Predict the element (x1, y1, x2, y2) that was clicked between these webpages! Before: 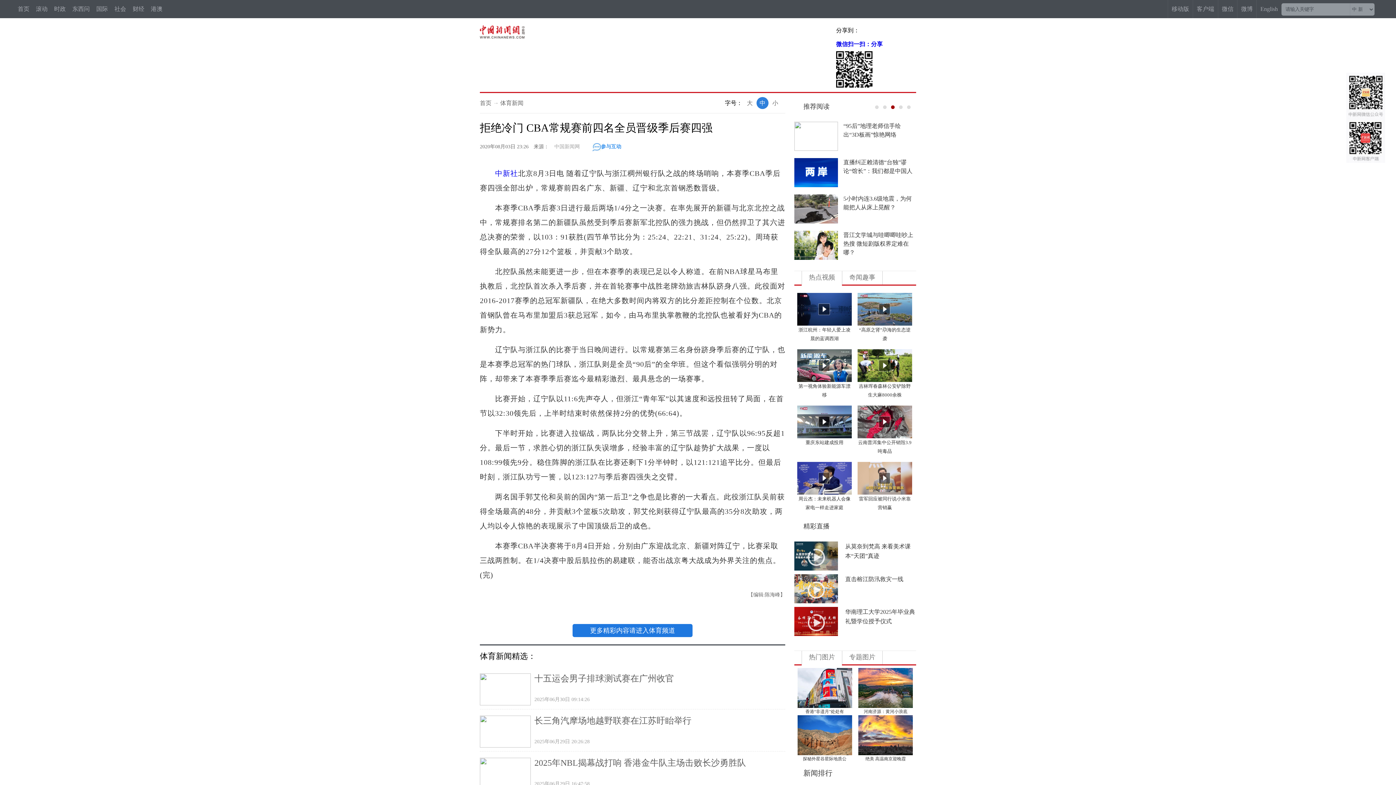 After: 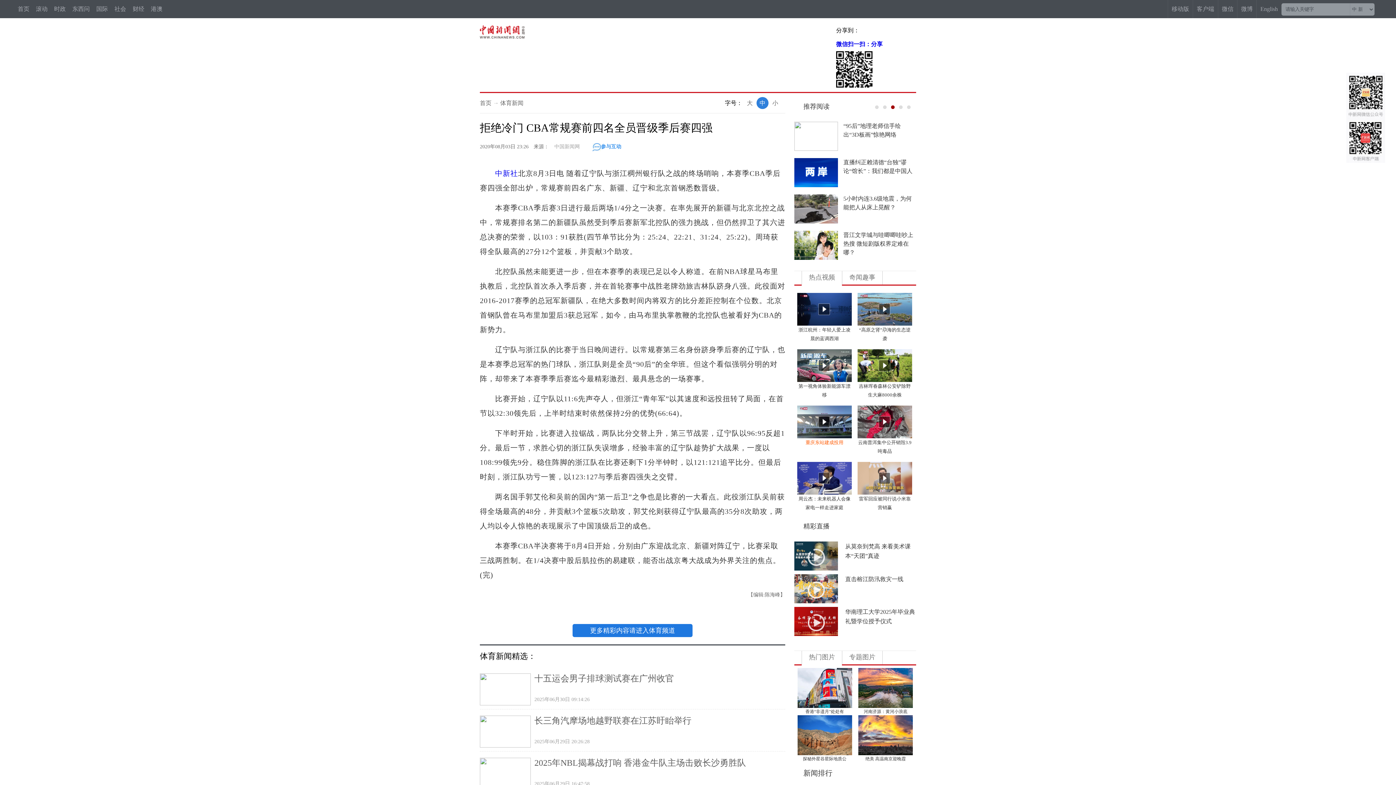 Action: bbox: (805, 440, 843, 445) label: 重庆东站建成投用